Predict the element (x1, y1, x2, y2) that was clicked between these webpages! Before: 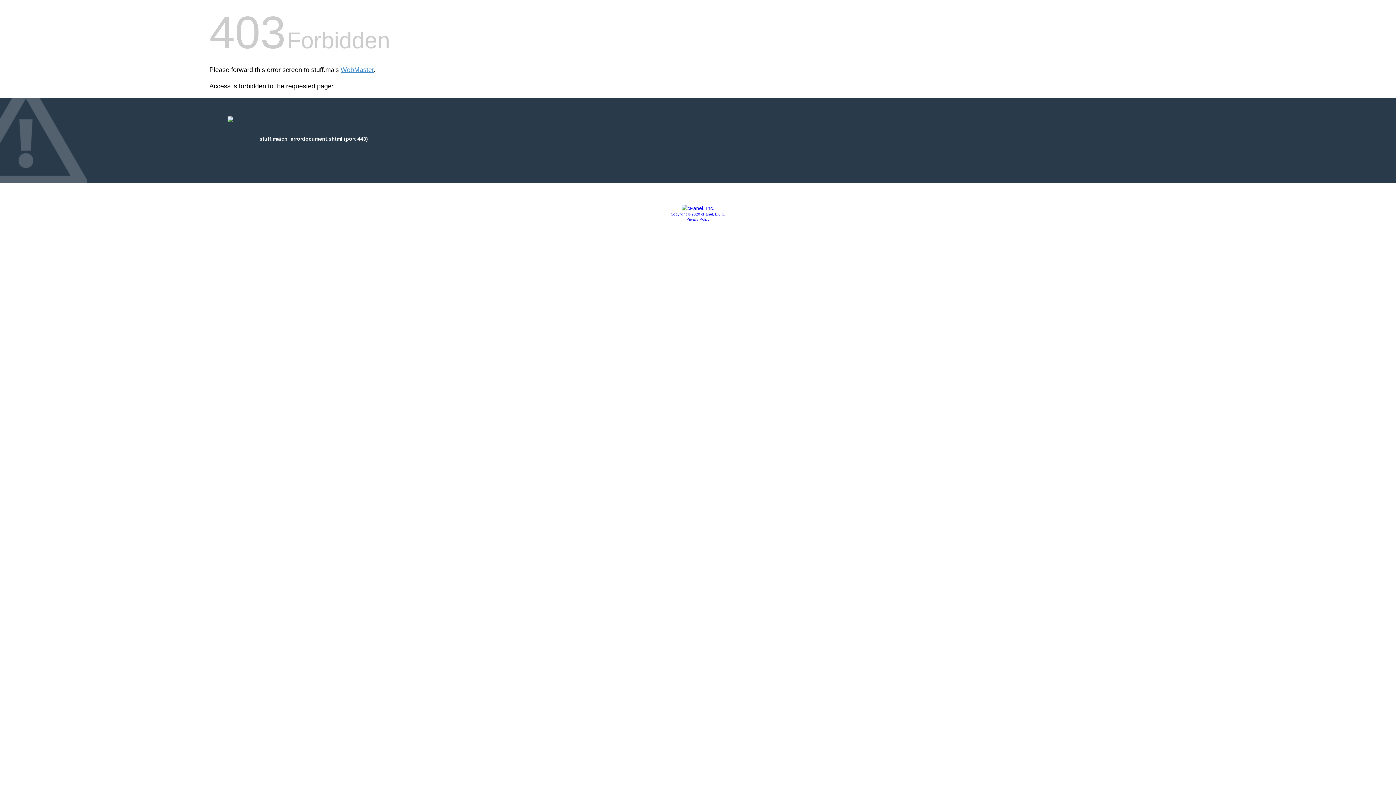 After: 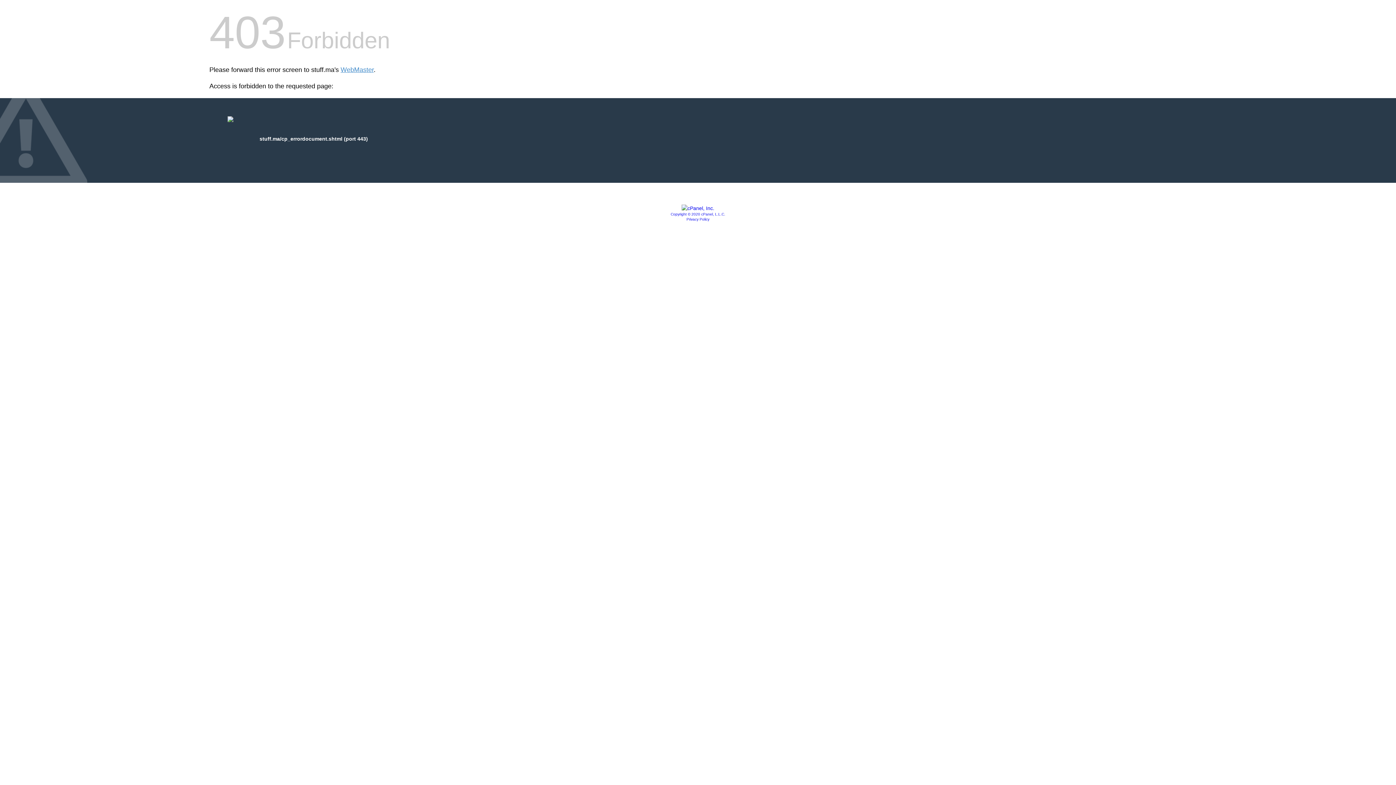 Action: bbox: (686, 217, 709, 221) label: Privacy Policy